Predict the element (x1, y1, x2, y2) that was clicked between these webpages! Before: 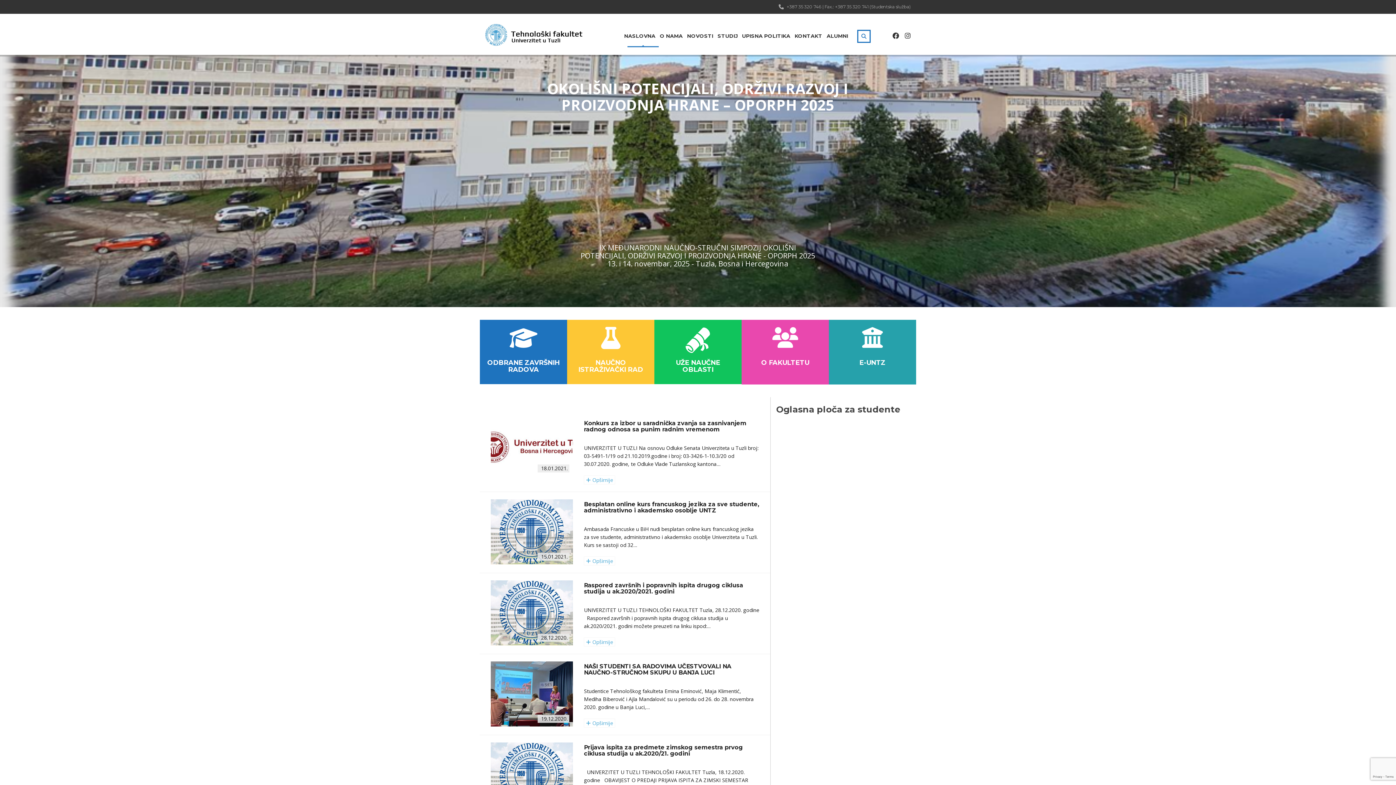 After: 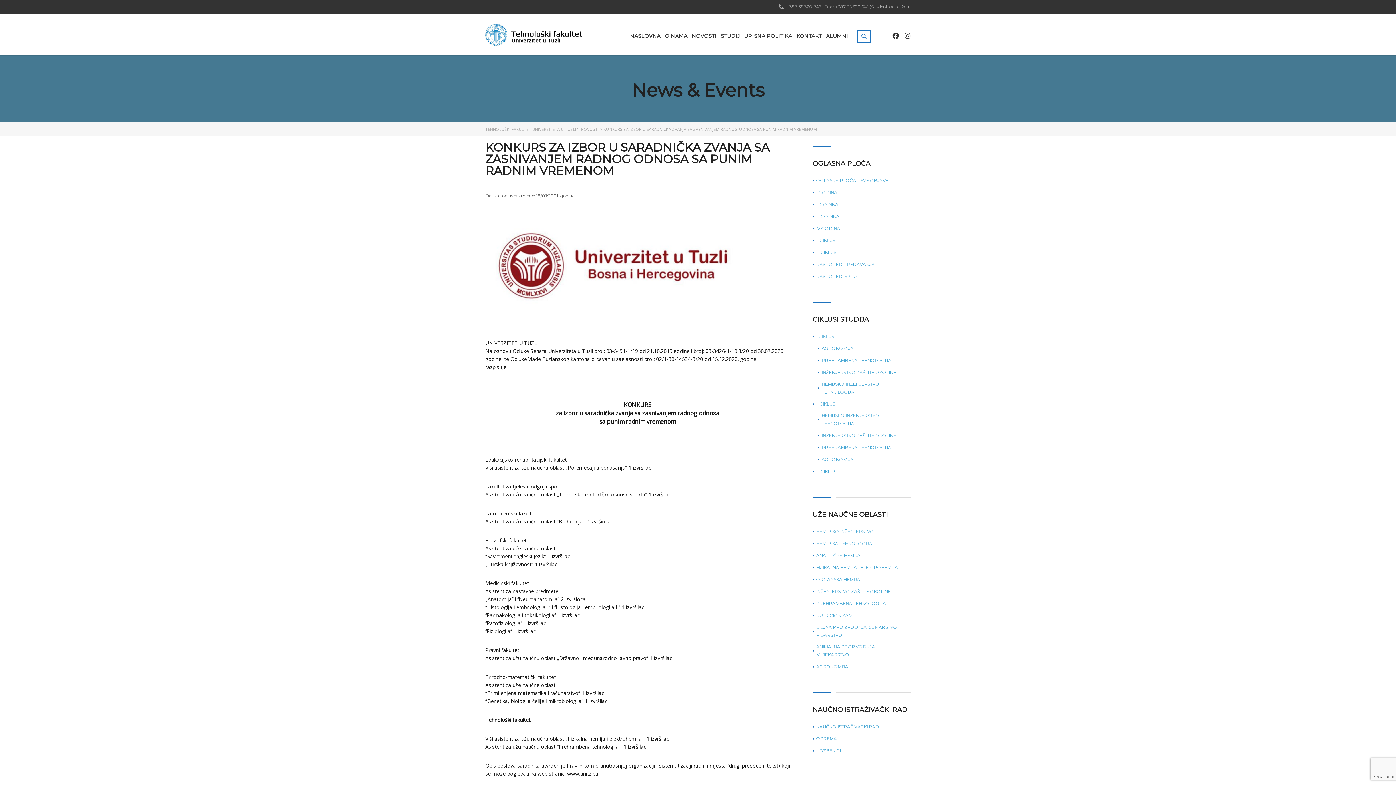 Action: bbox: (584, 475, 615, 484) label:  Opširnije